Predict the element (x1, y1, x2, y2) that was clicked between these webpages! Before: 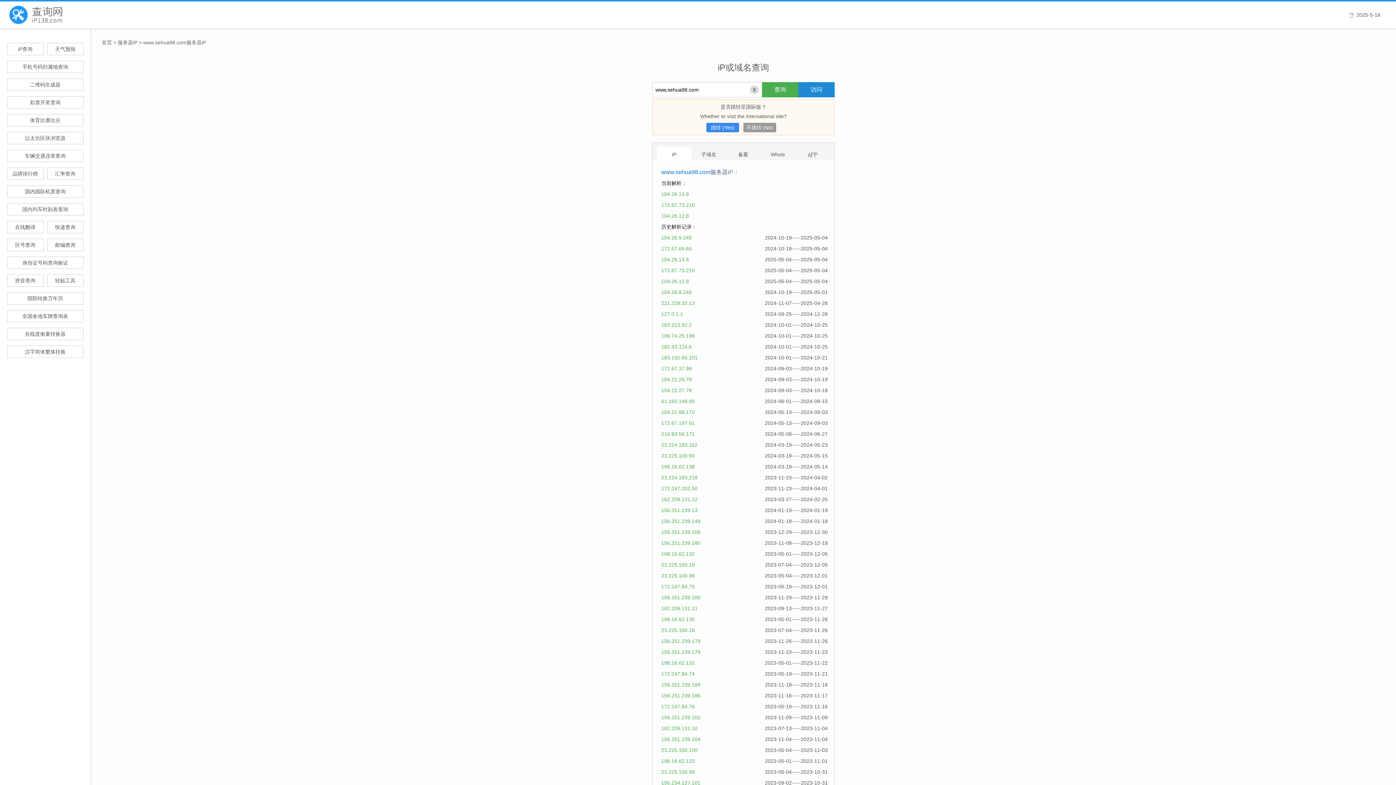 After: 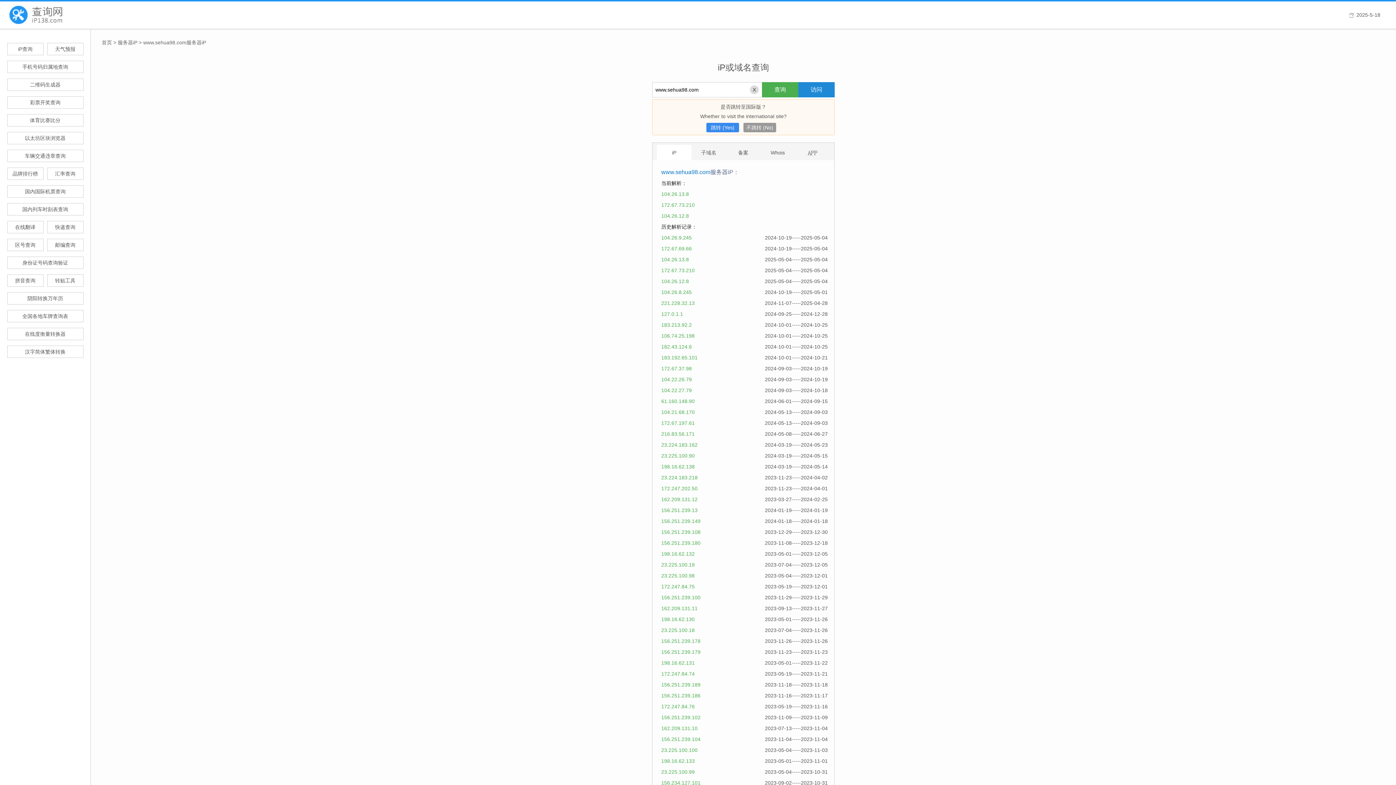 Action: bbox: (657, 146, 691, 162) label: iP